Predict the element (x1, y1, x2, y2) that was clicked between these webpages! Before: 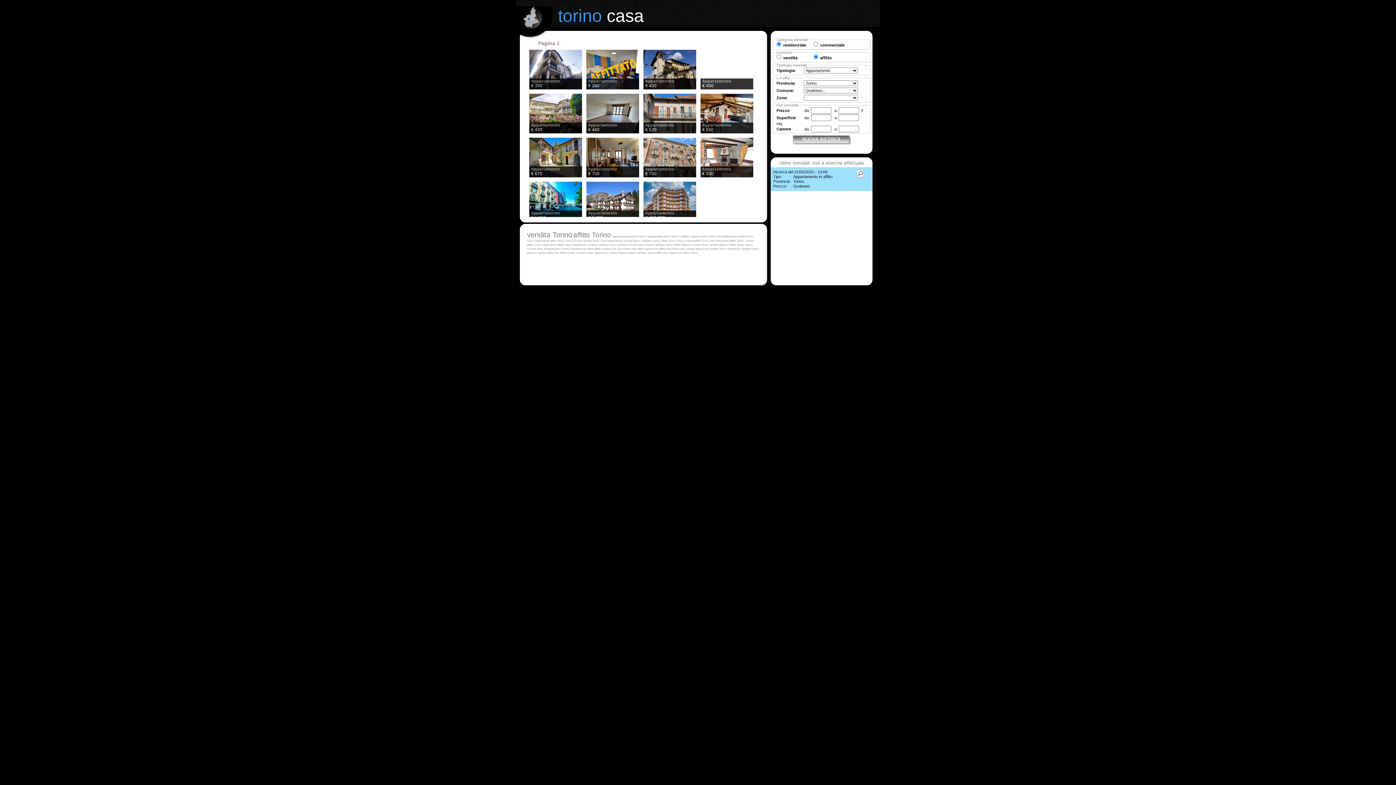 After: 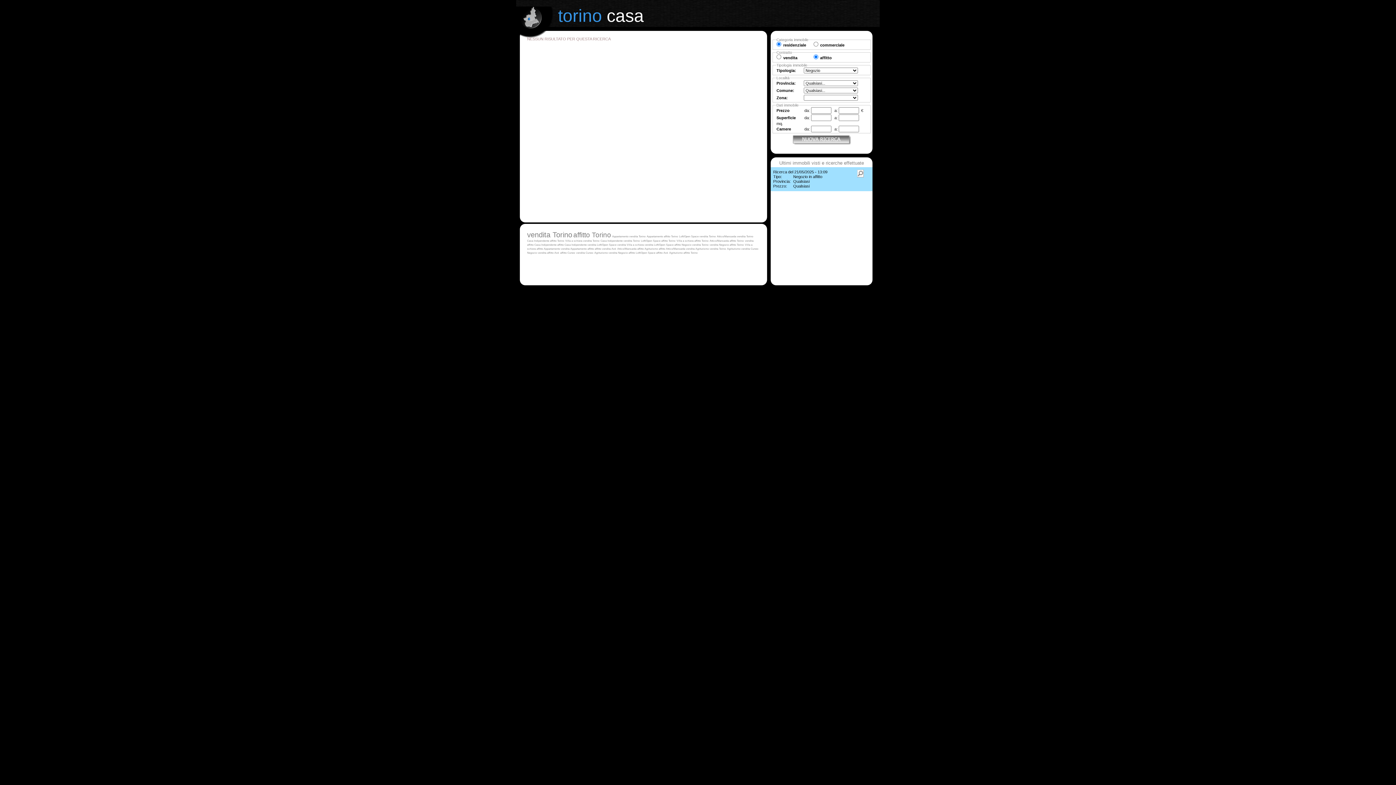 Action: label: Negozio affitto  bbox: (618, 251, 636, 254)